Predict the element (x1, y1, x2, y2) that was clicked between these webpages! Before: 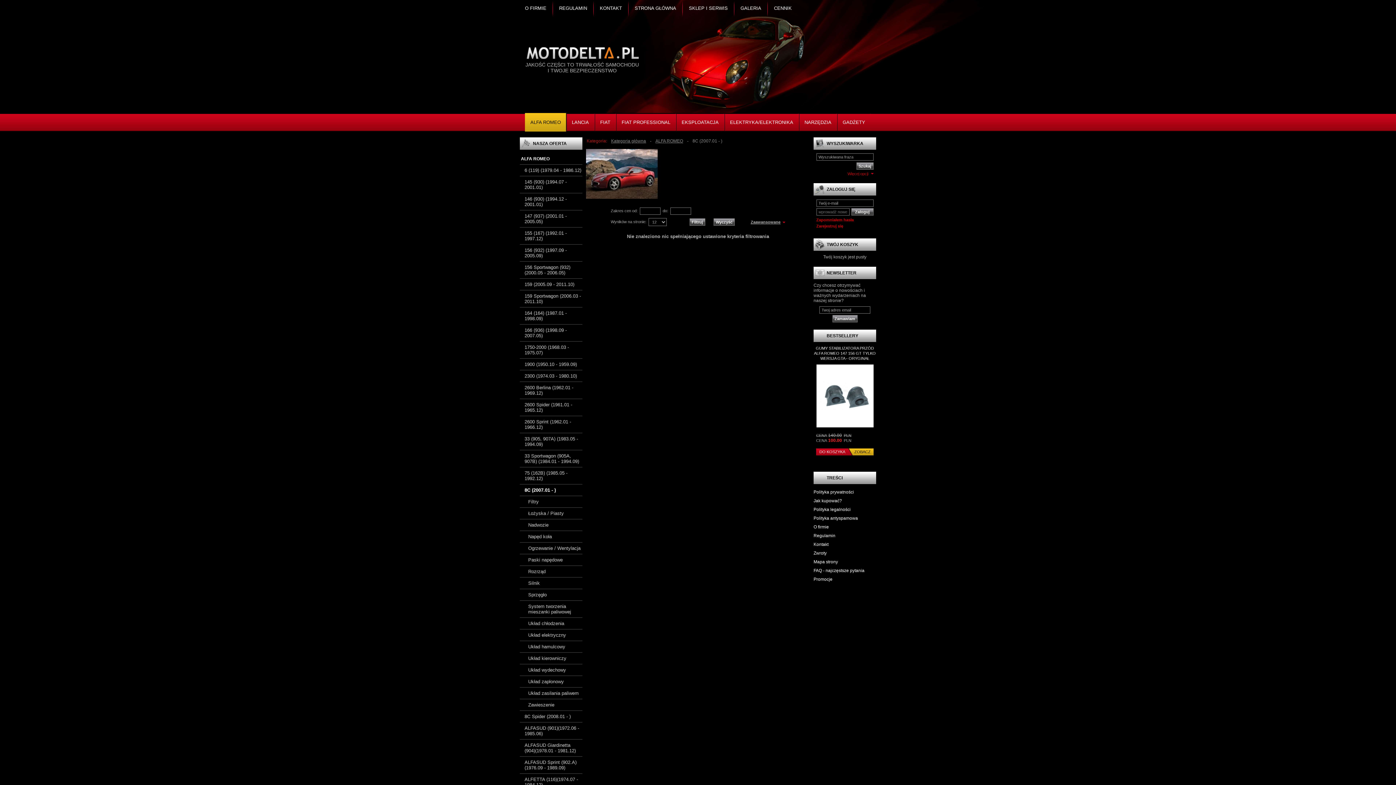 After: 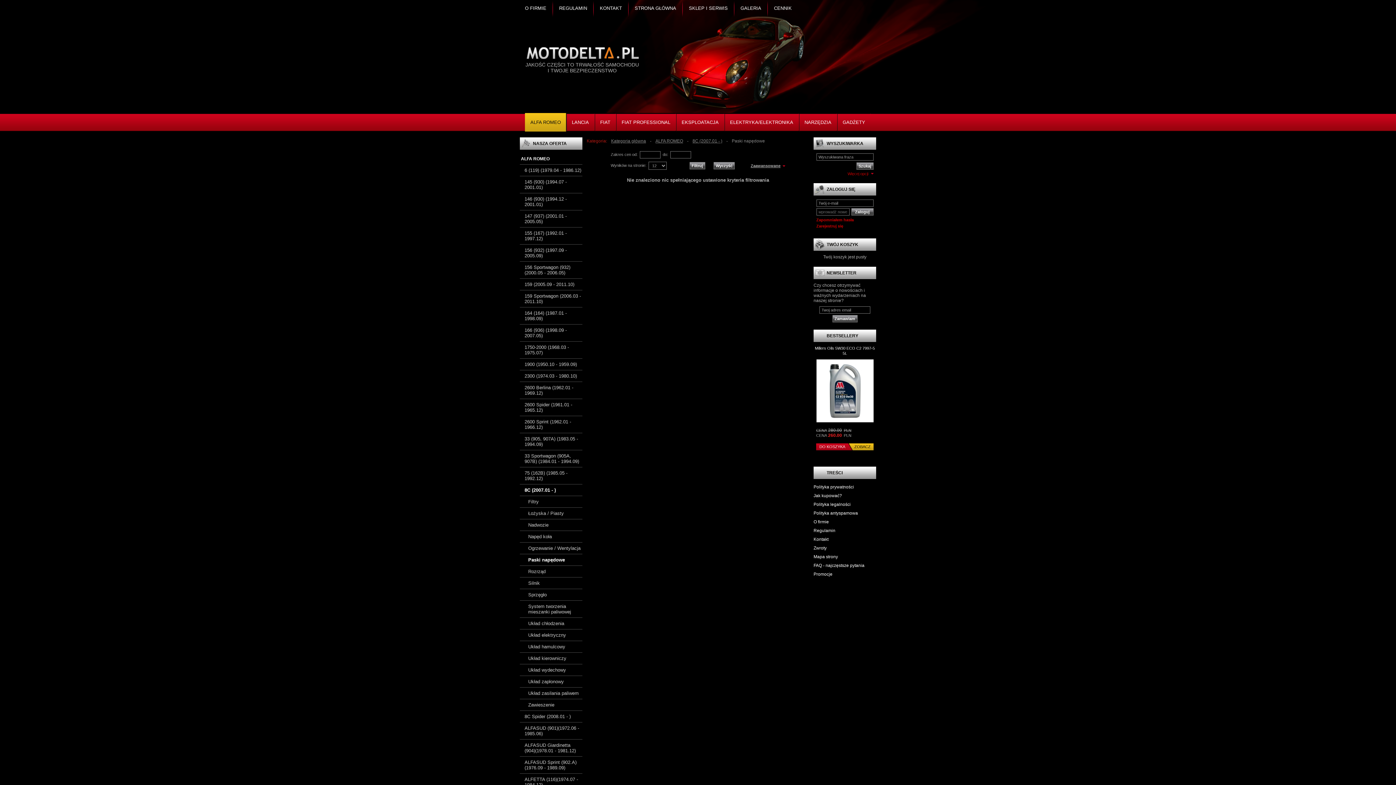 Action: label: Paski napędowe bbox: (520, 554, 582, 566)